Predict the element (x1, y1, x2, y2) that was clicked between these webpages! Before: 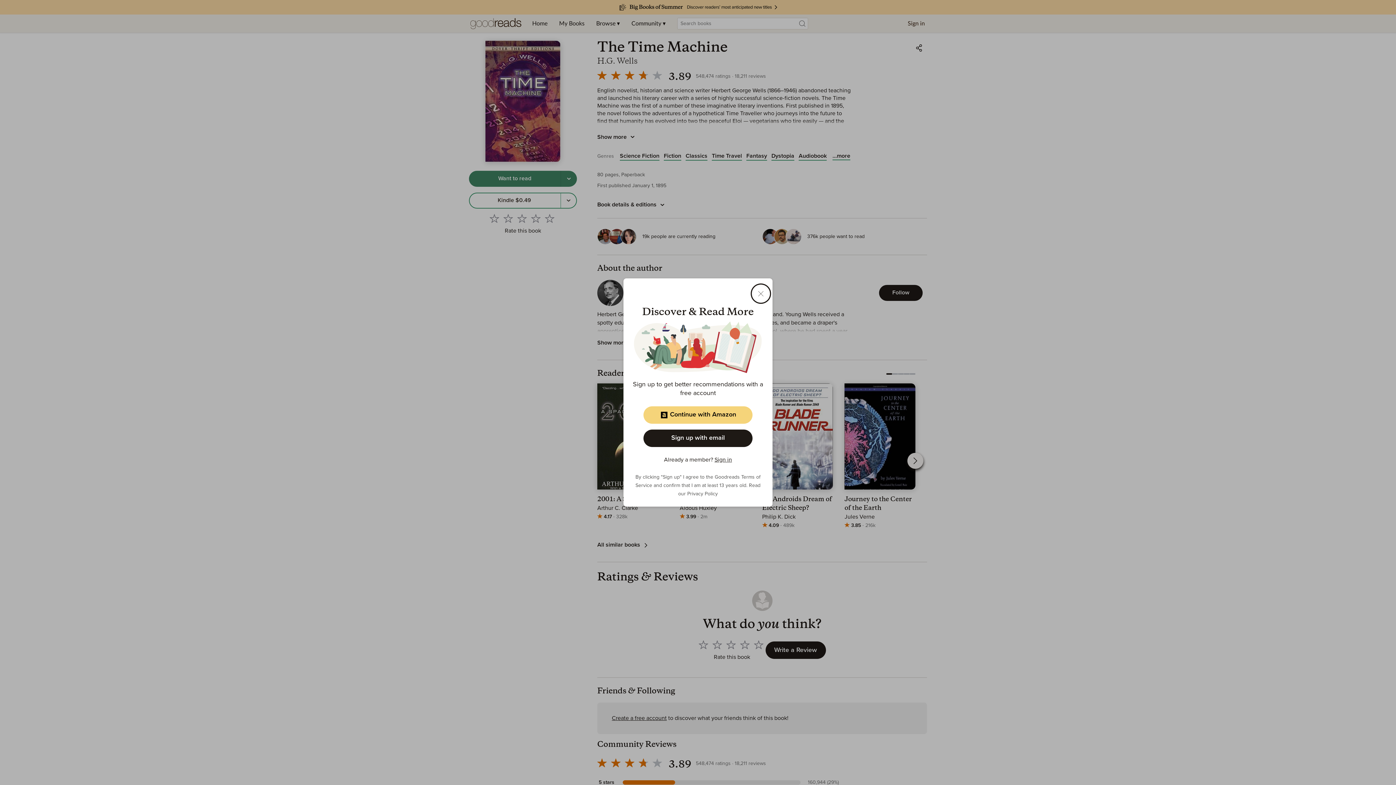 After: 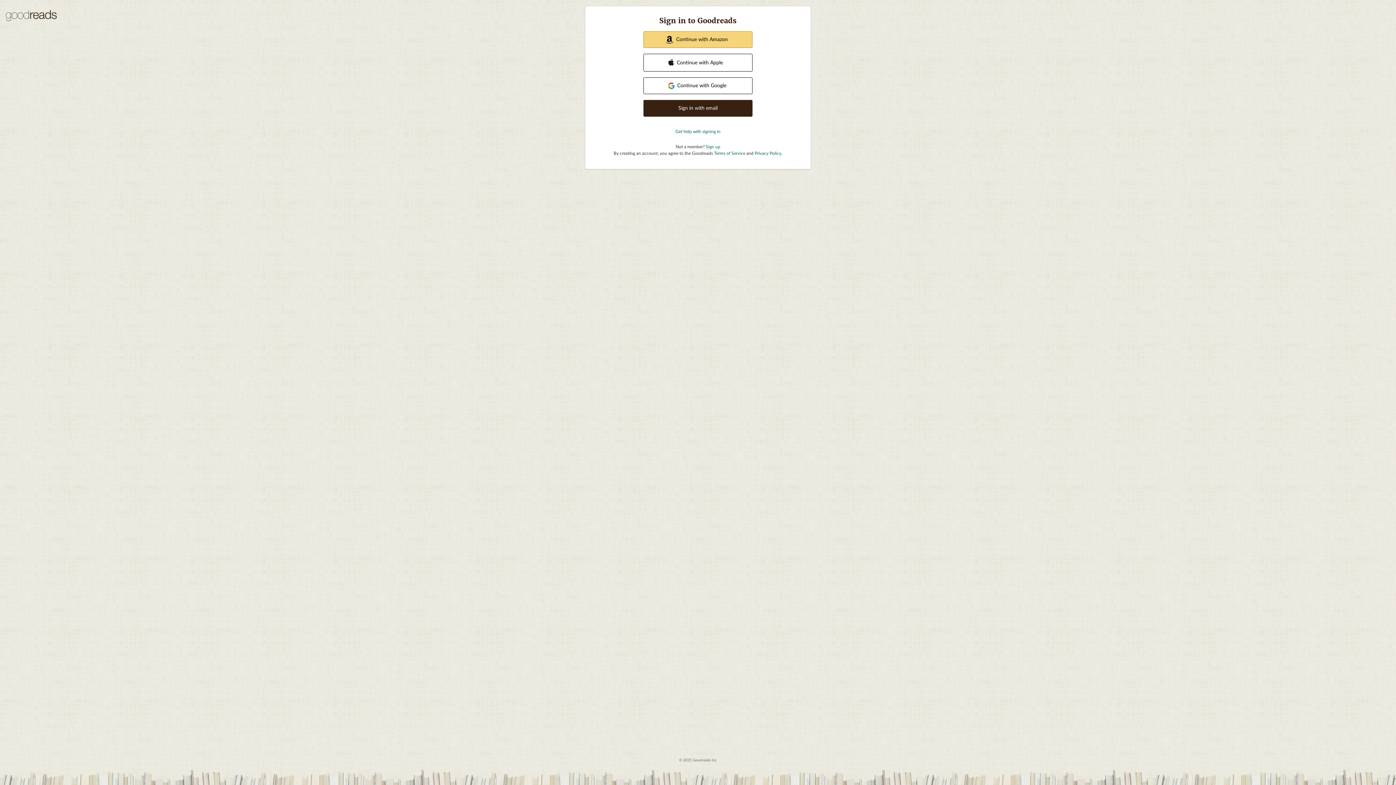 Action: label: Sign in bbox: (714, 457, 732, 462)